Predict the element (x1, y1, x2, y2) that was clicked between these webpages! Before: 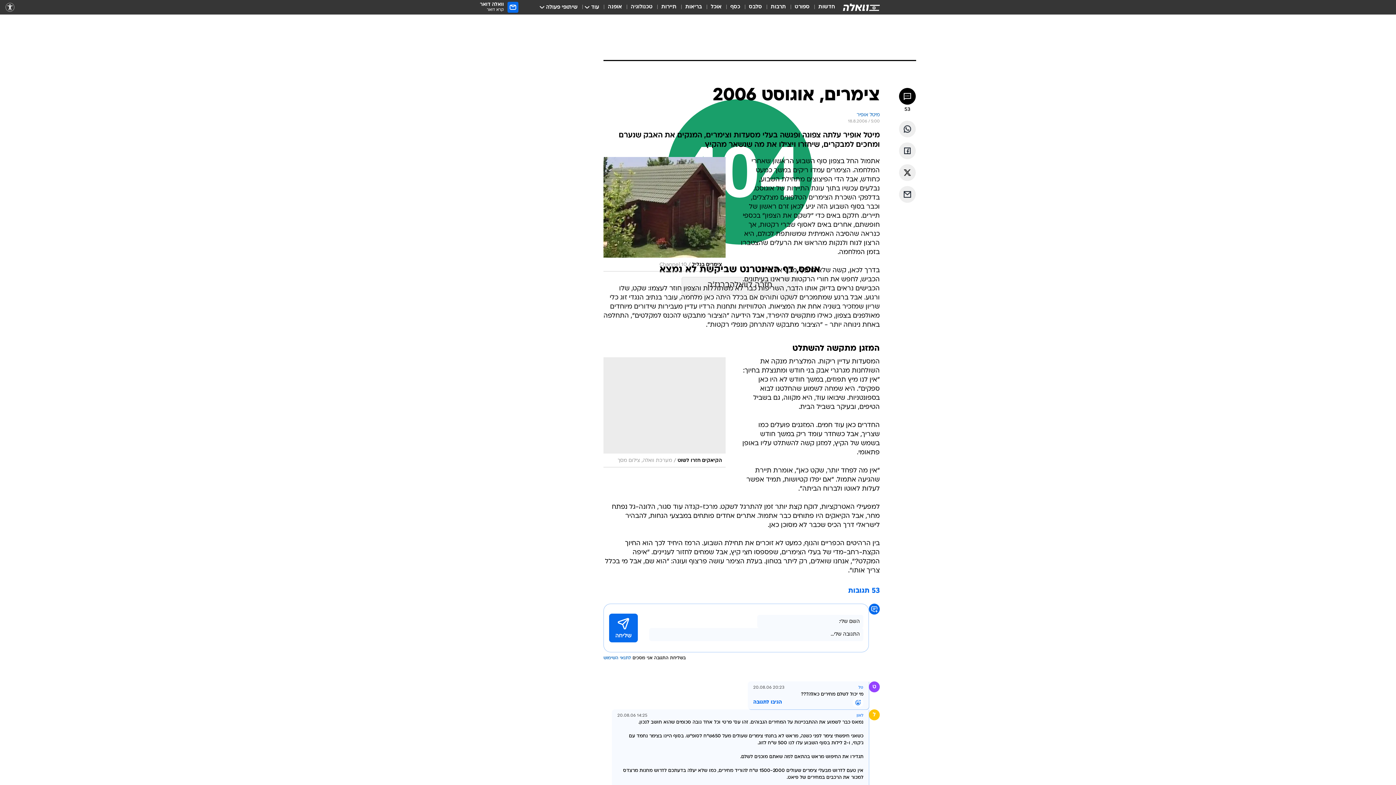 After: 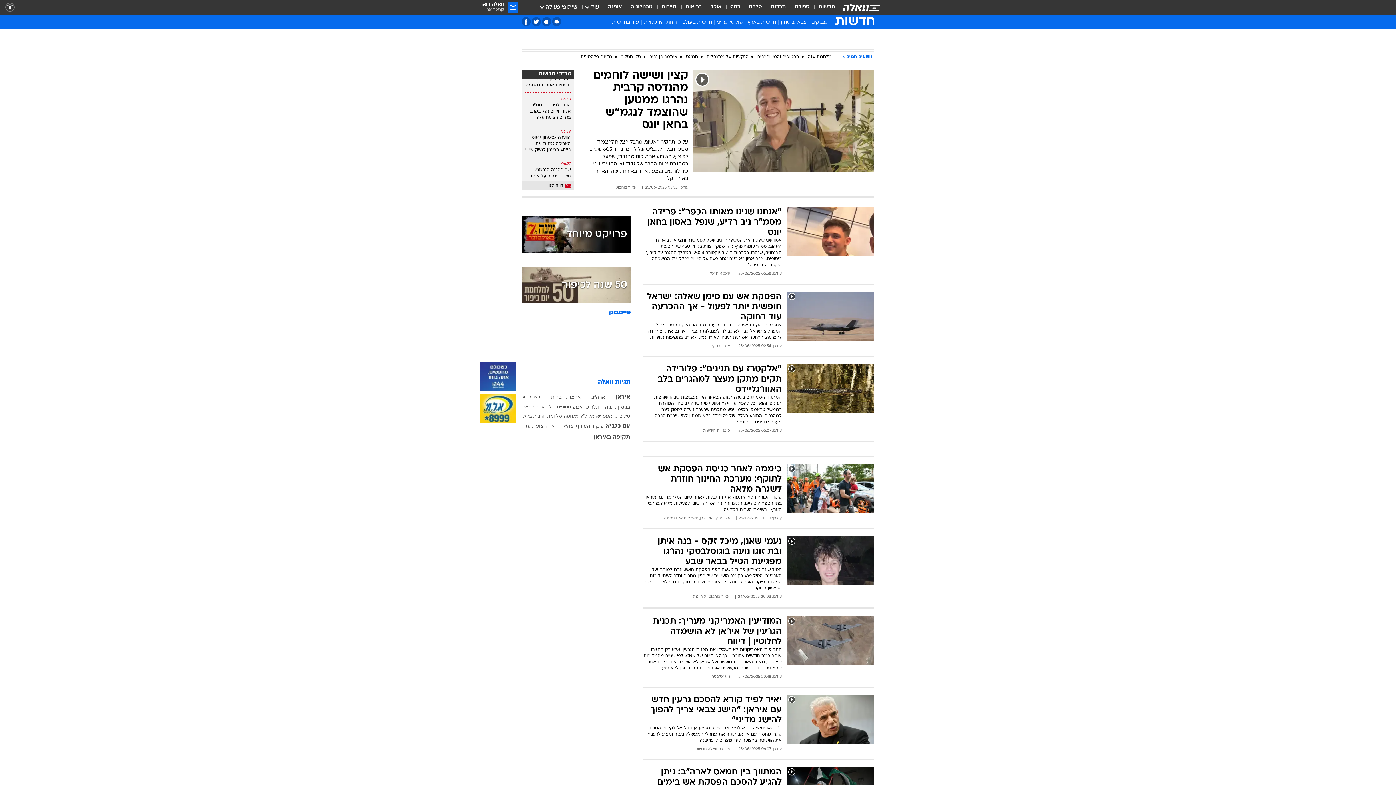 Action: label: חדשות bbox: (818, 3, 835, 11)